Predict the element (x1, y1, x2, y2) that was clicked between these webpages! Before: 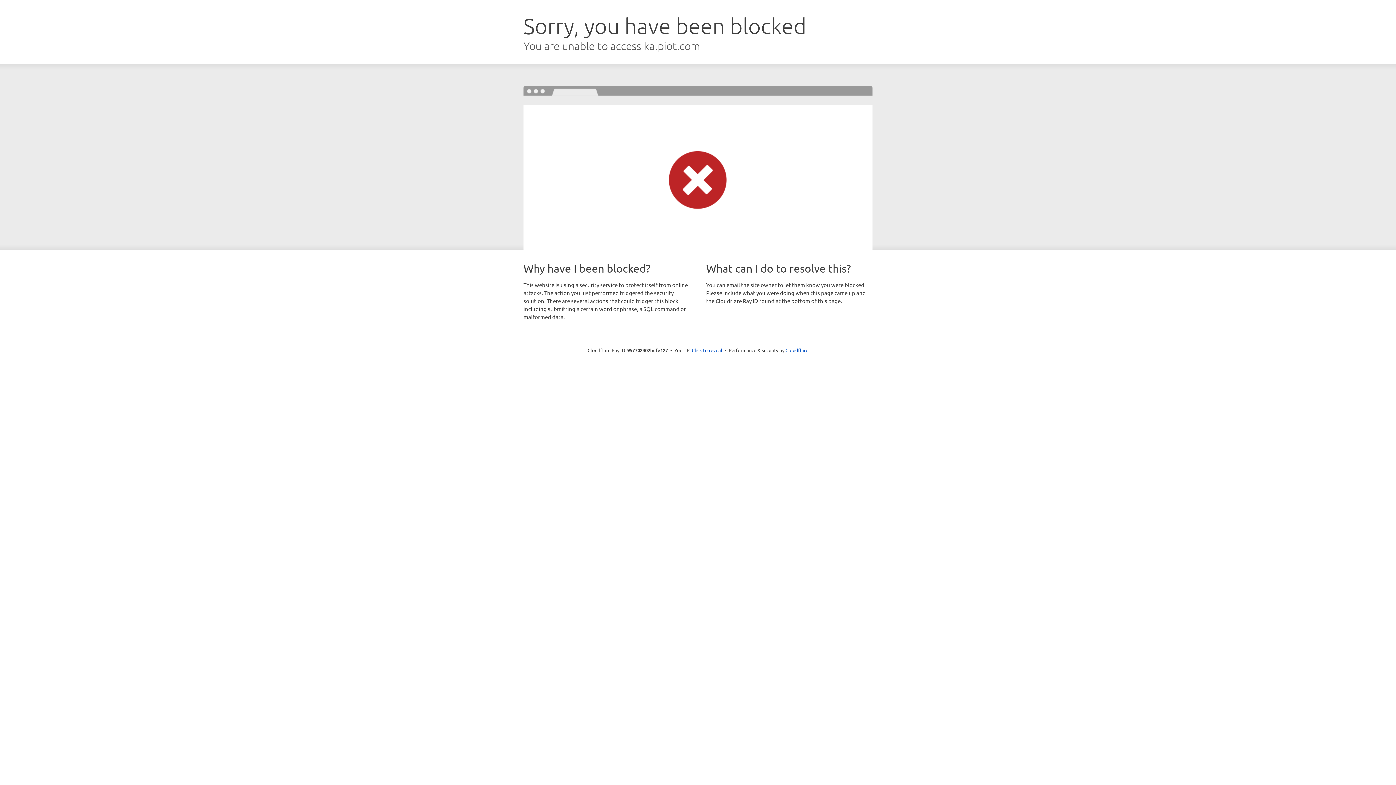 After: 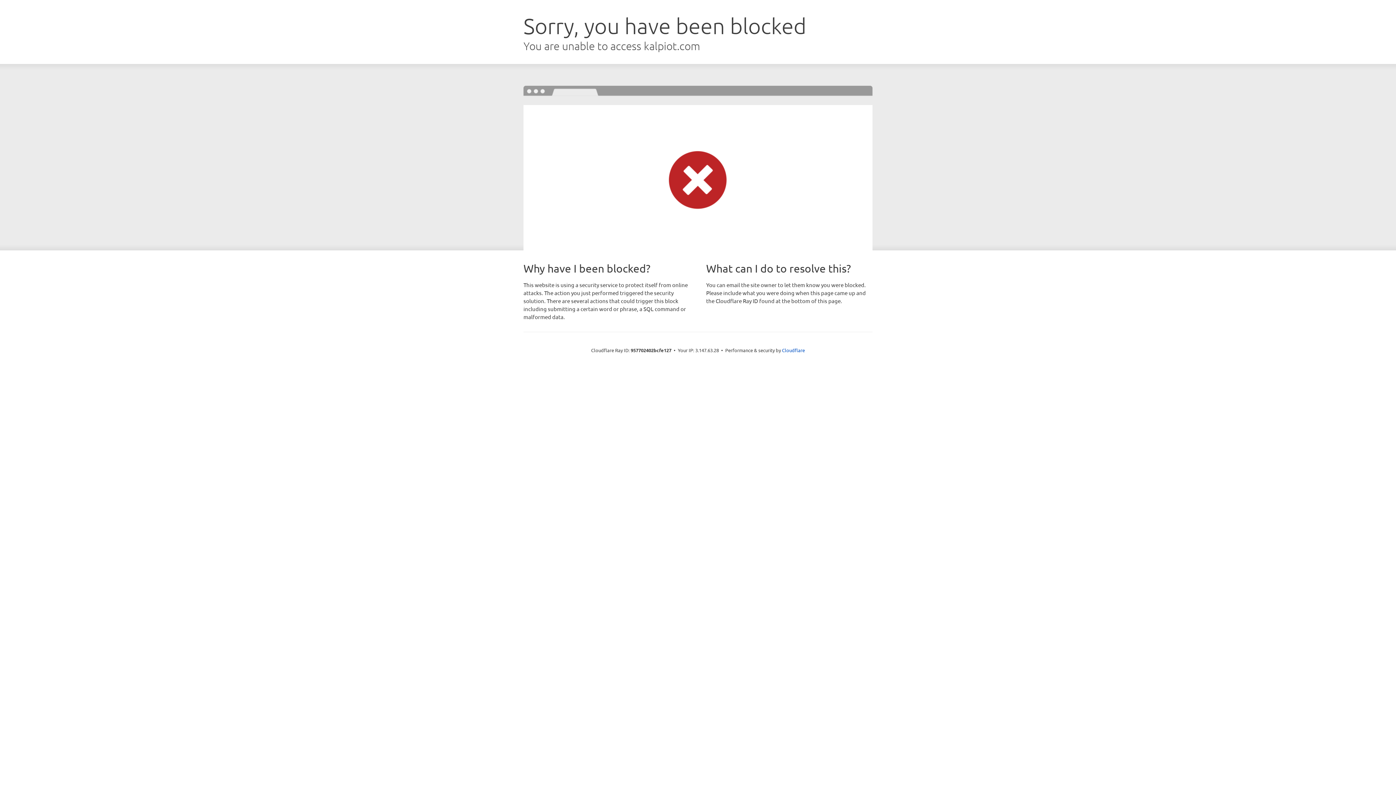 Action: label: Click to reveal bbox: (692, 346, 722, 353)